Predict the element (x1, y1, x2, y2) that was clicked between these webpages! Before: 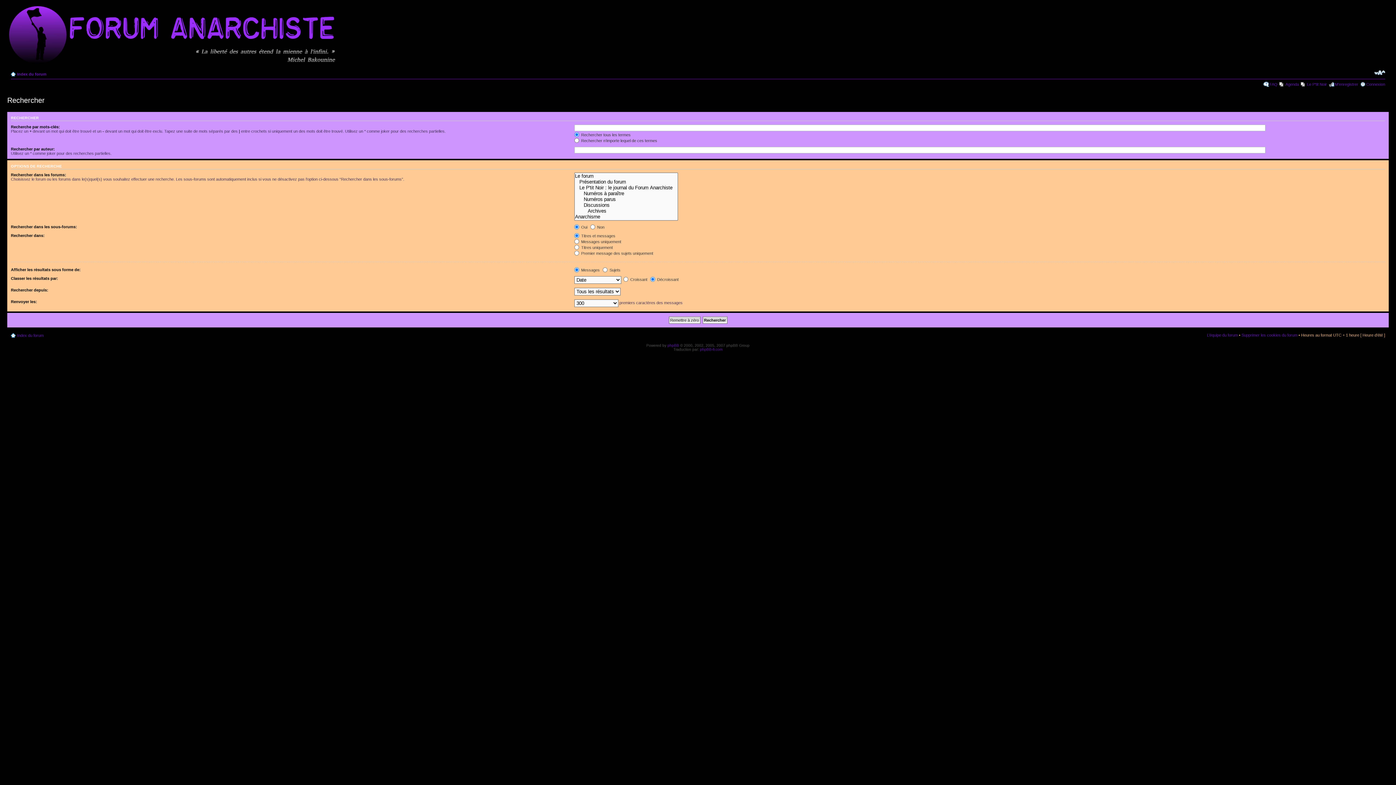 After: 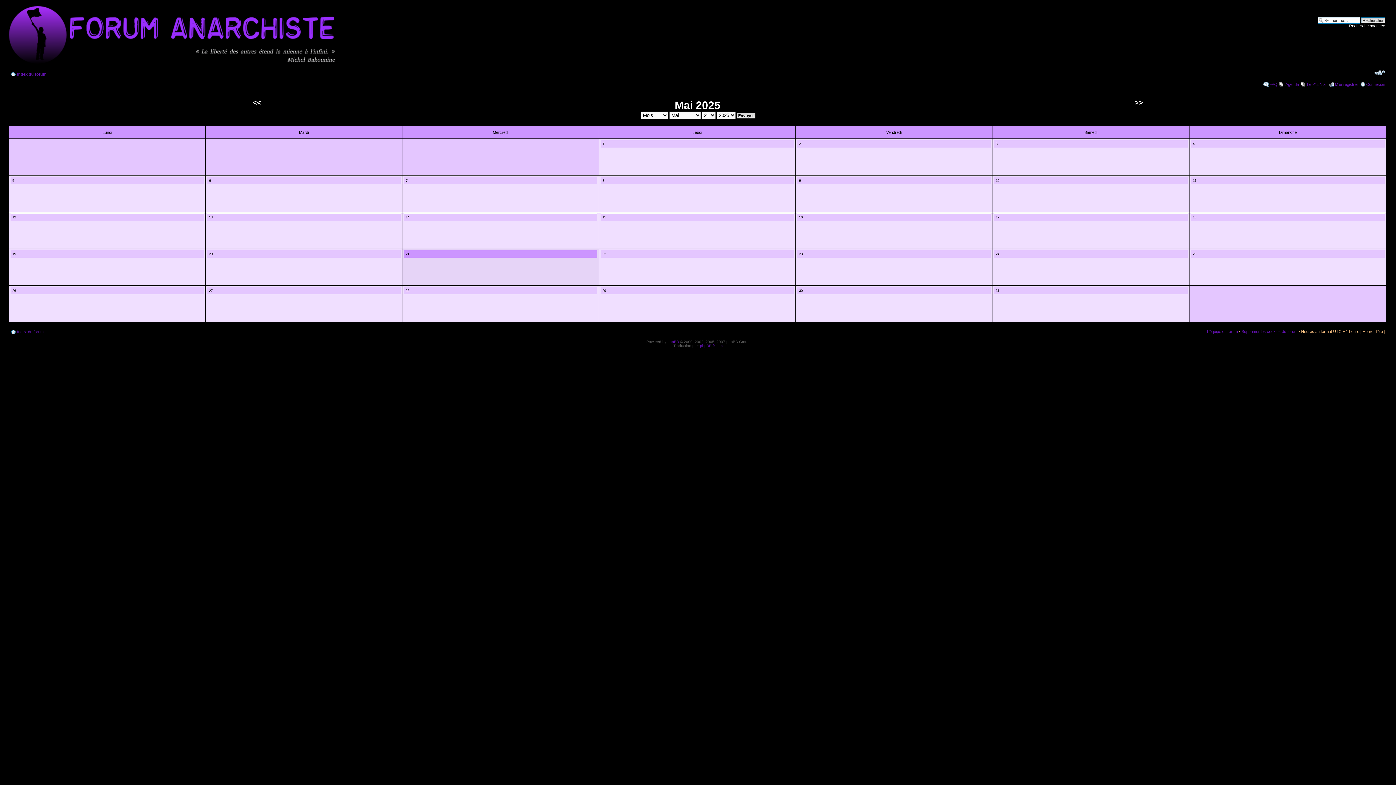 Action: label: Agenda bbox: (1285, 82, 1299, 86)